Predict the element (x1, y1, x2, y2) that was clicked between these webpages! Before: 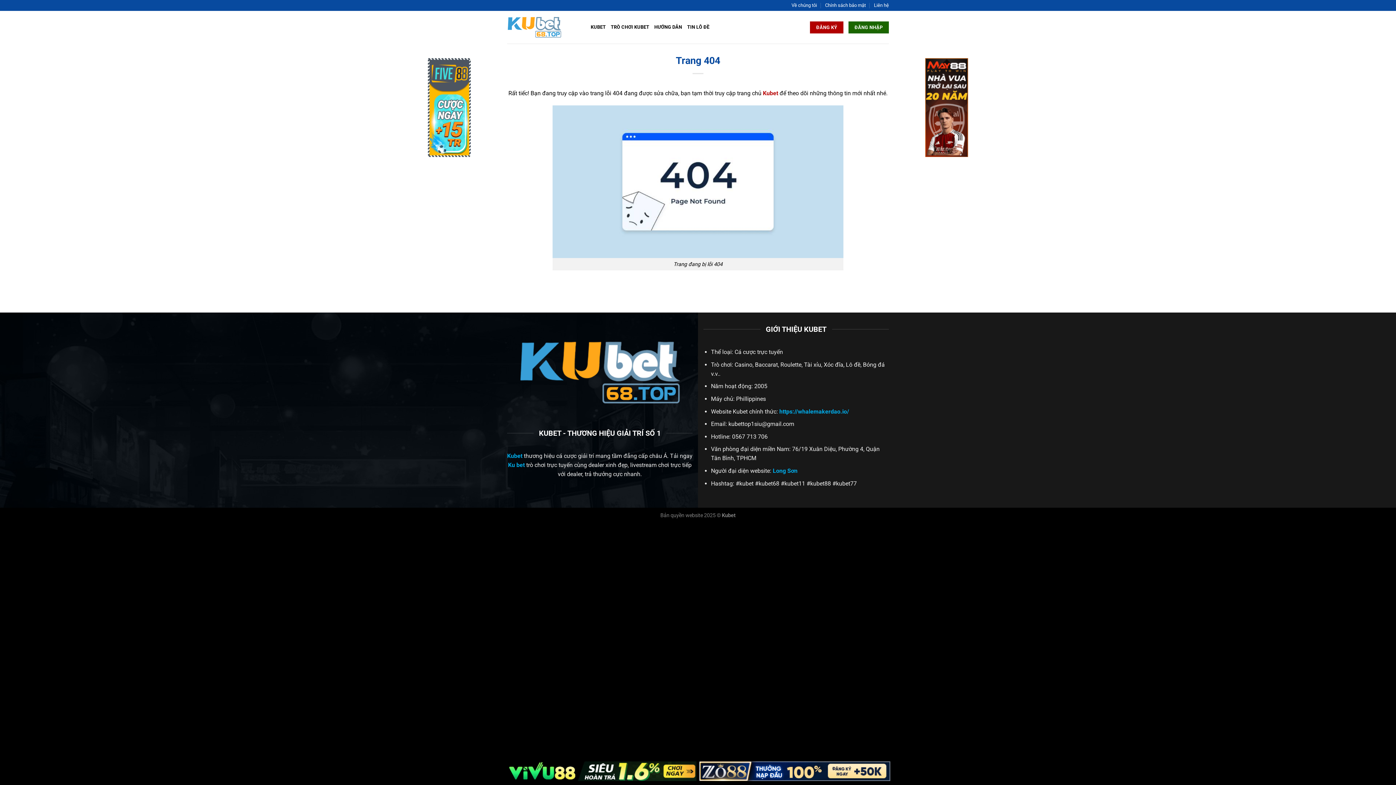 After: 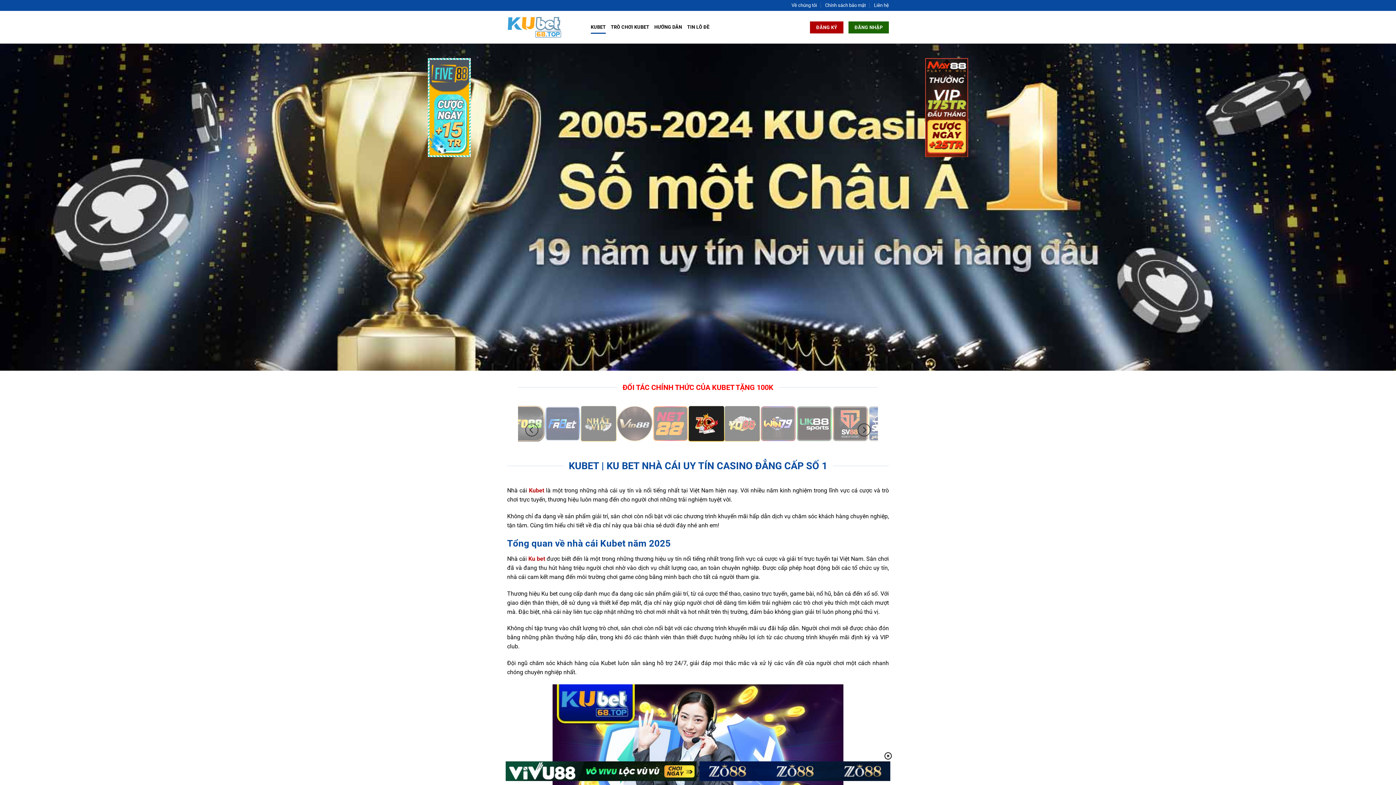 Action: bbox: (518, 323, 681, 421)